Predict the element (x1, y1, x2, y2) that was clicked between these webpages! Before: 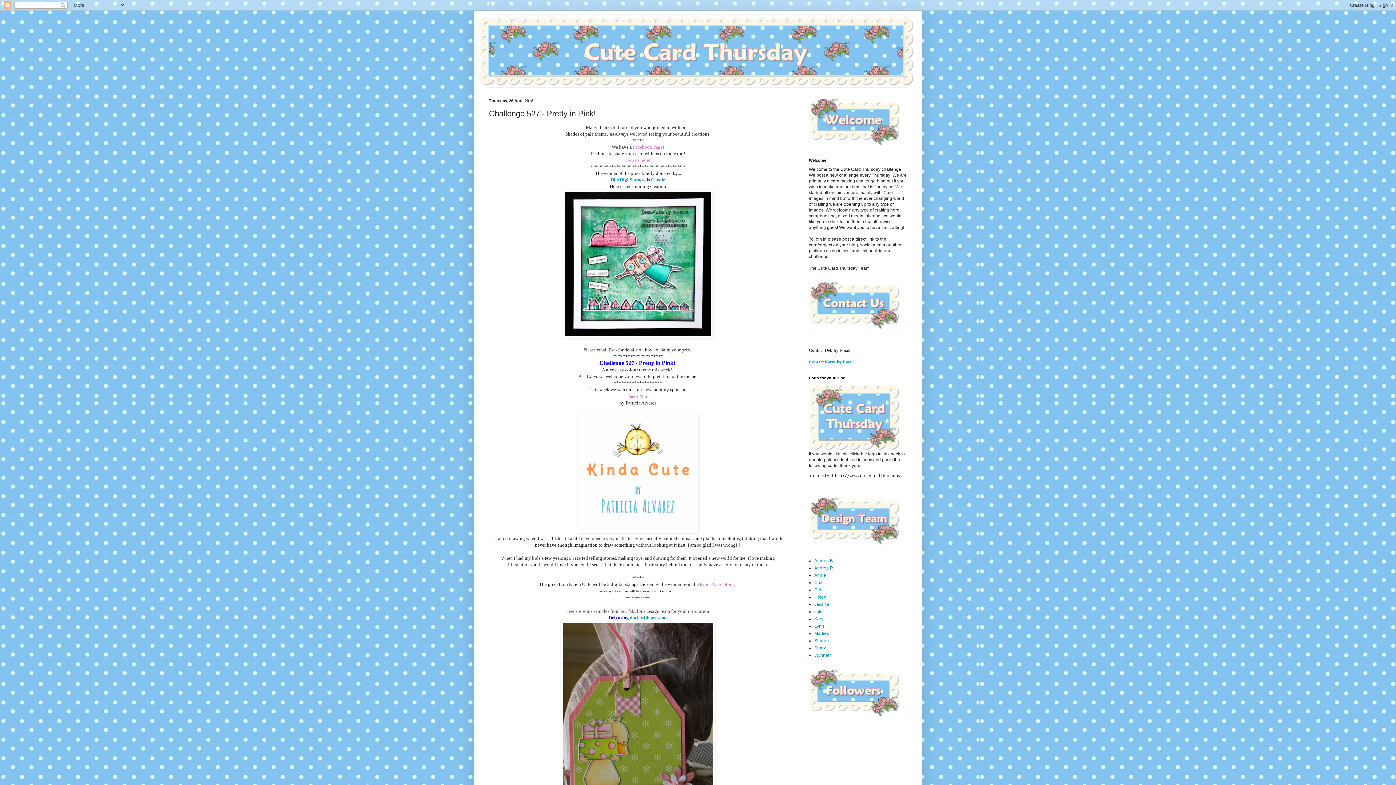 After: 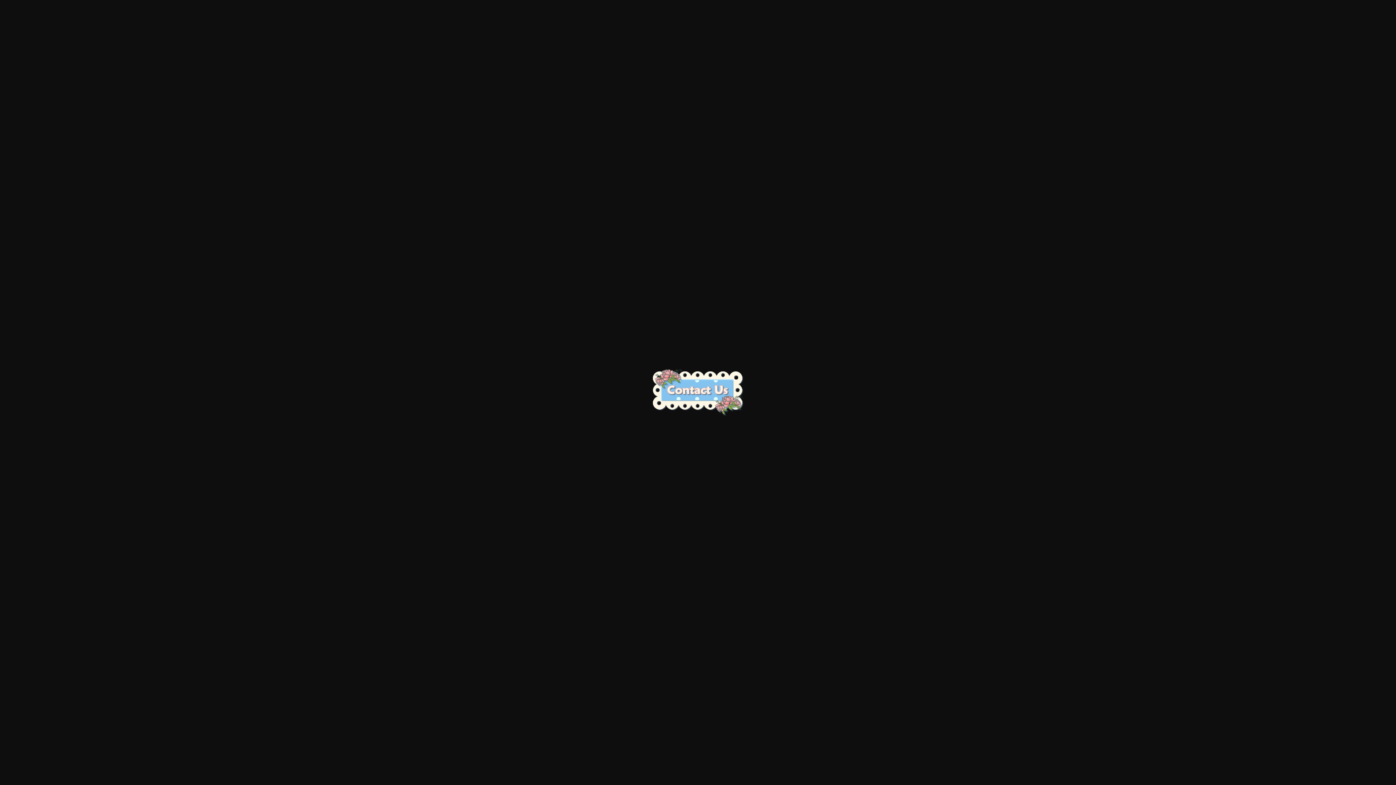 Action: bbox: (809, 325, 899, 330)